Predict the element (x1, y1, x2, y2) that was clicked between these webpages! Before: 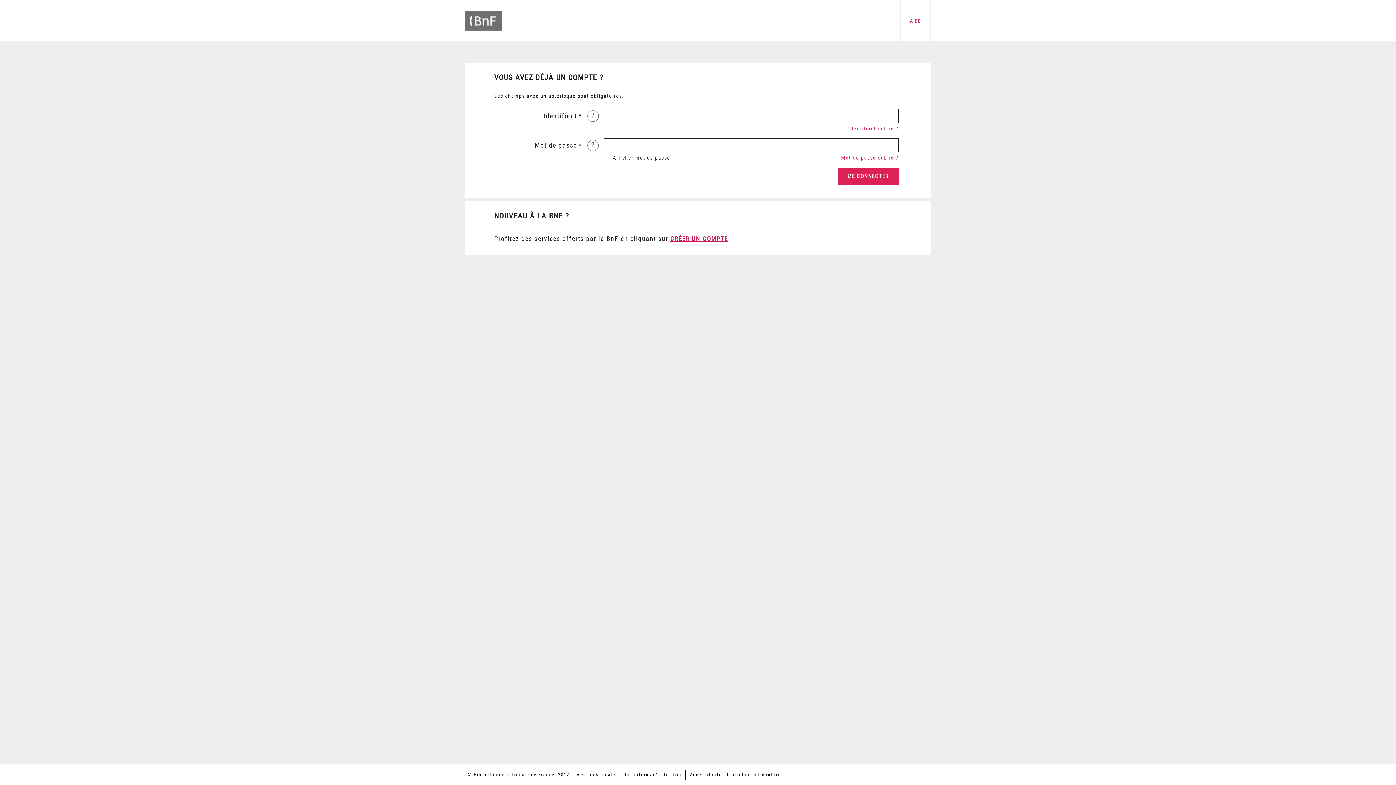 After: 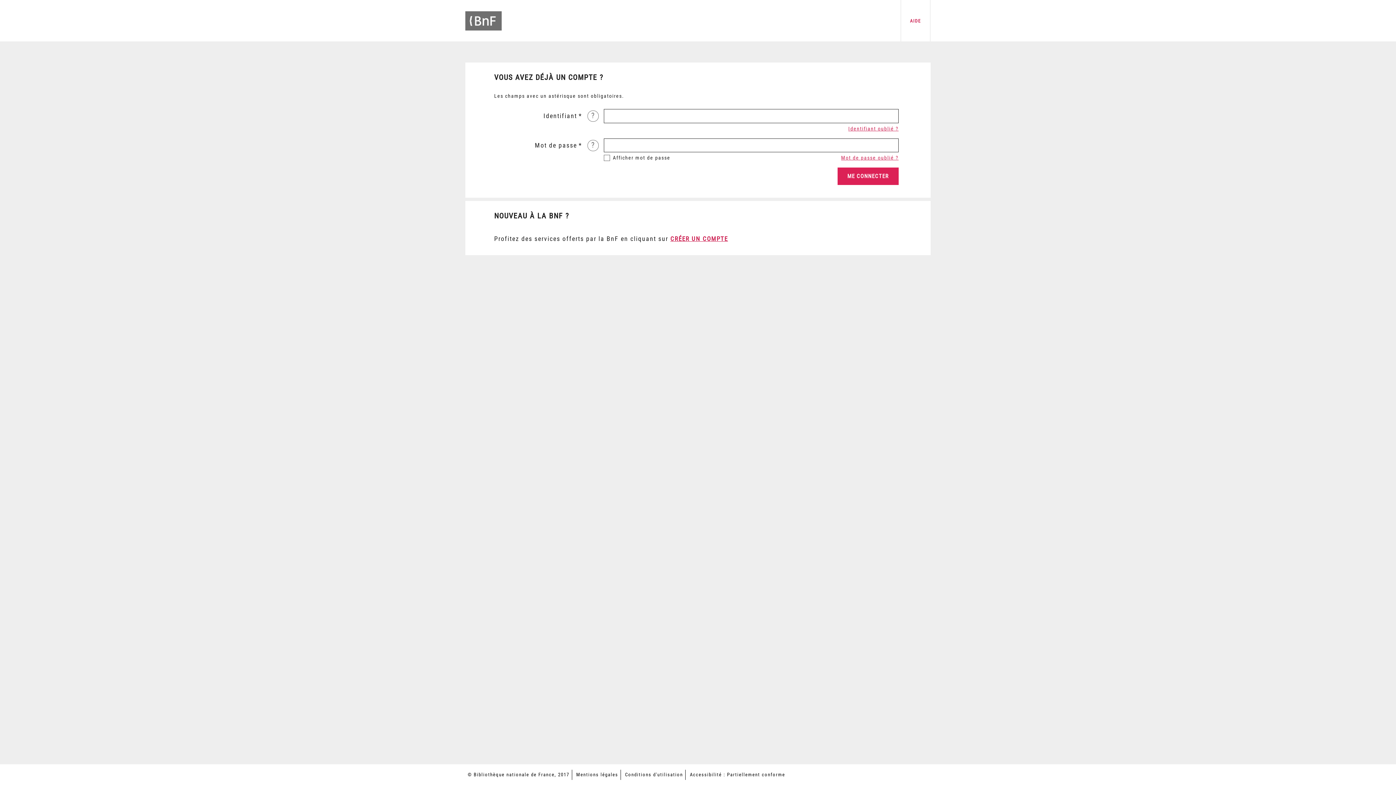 Action: bbox: (465, 0, 501, 31) label: Accéder à la page d'accueil du site BnF